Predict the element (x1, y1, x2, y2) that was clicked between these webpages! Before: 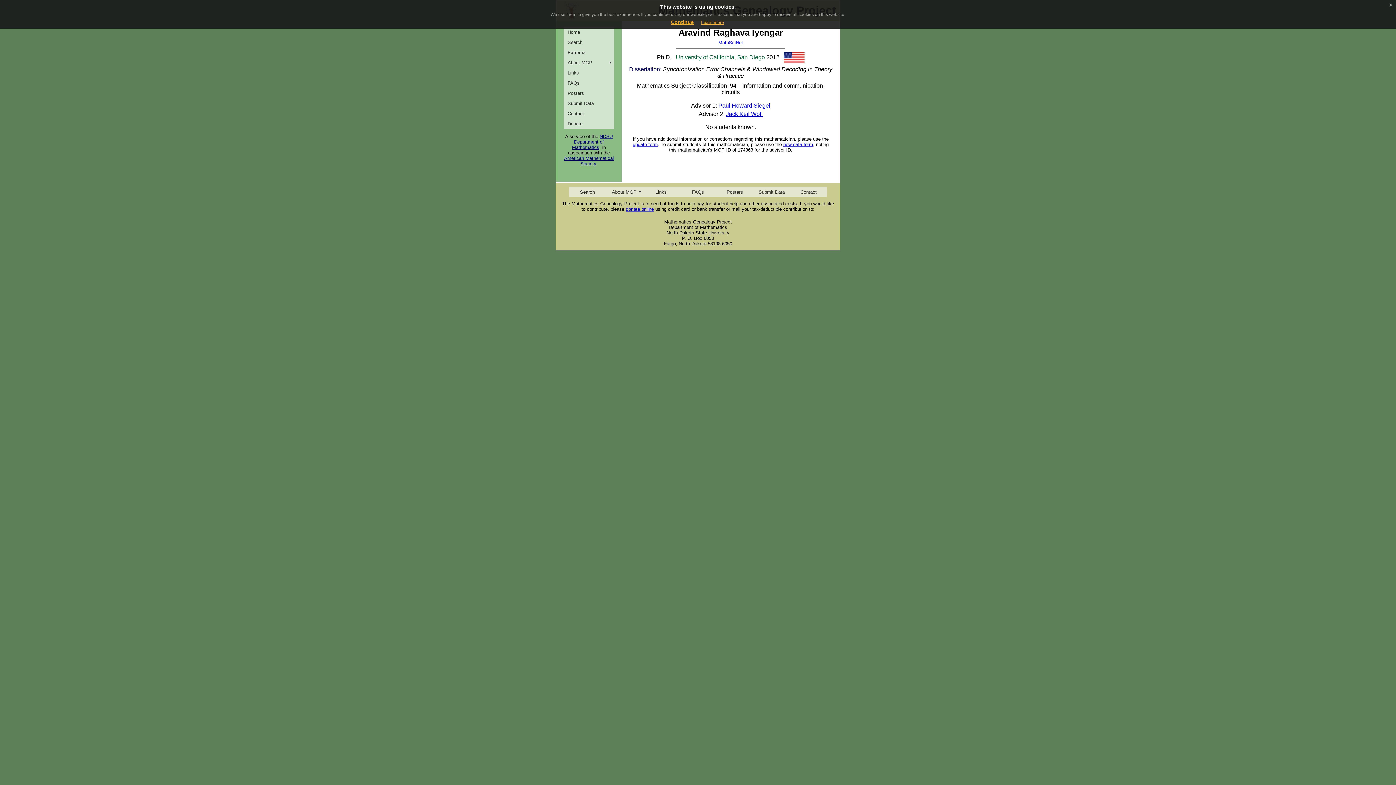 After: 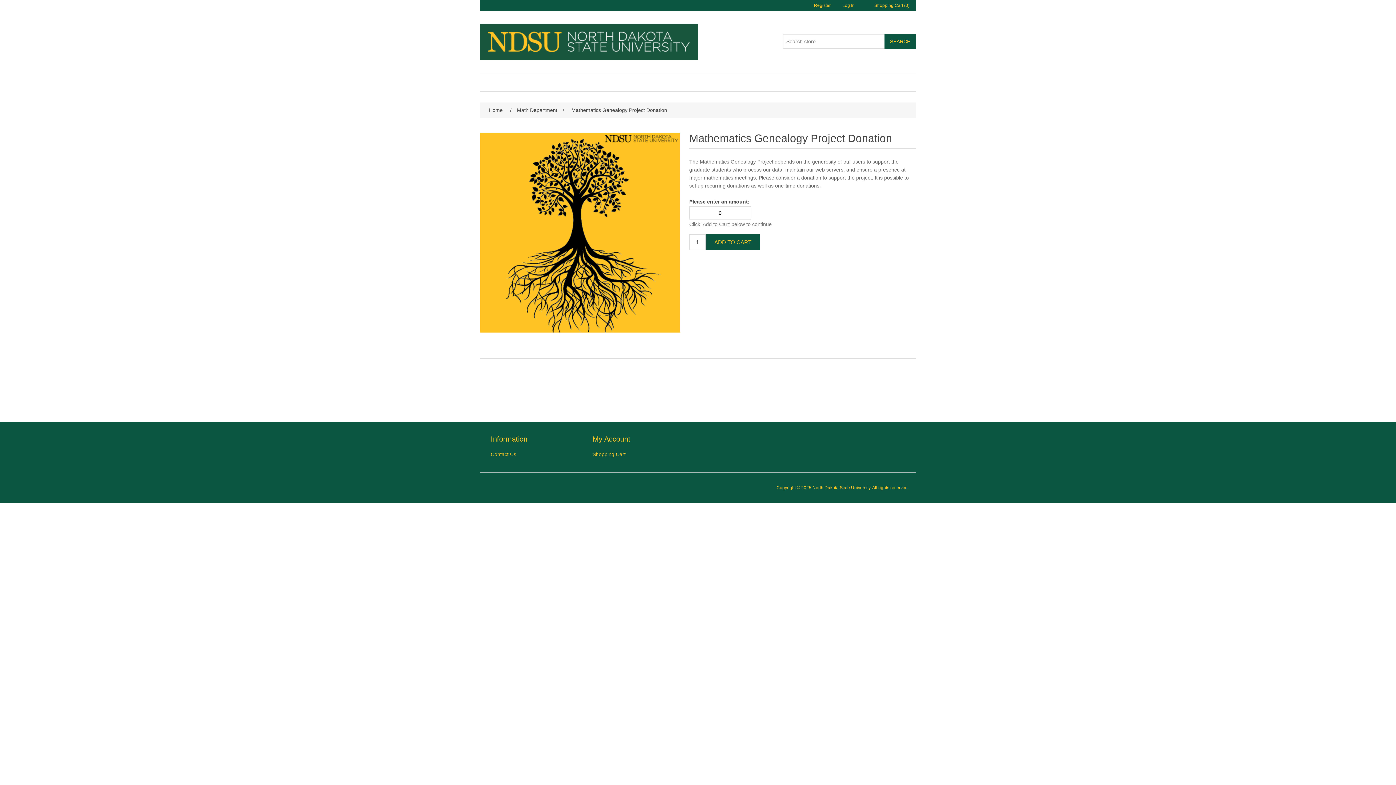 Action: bbox: (626, 206, 654, 211) label: donate online